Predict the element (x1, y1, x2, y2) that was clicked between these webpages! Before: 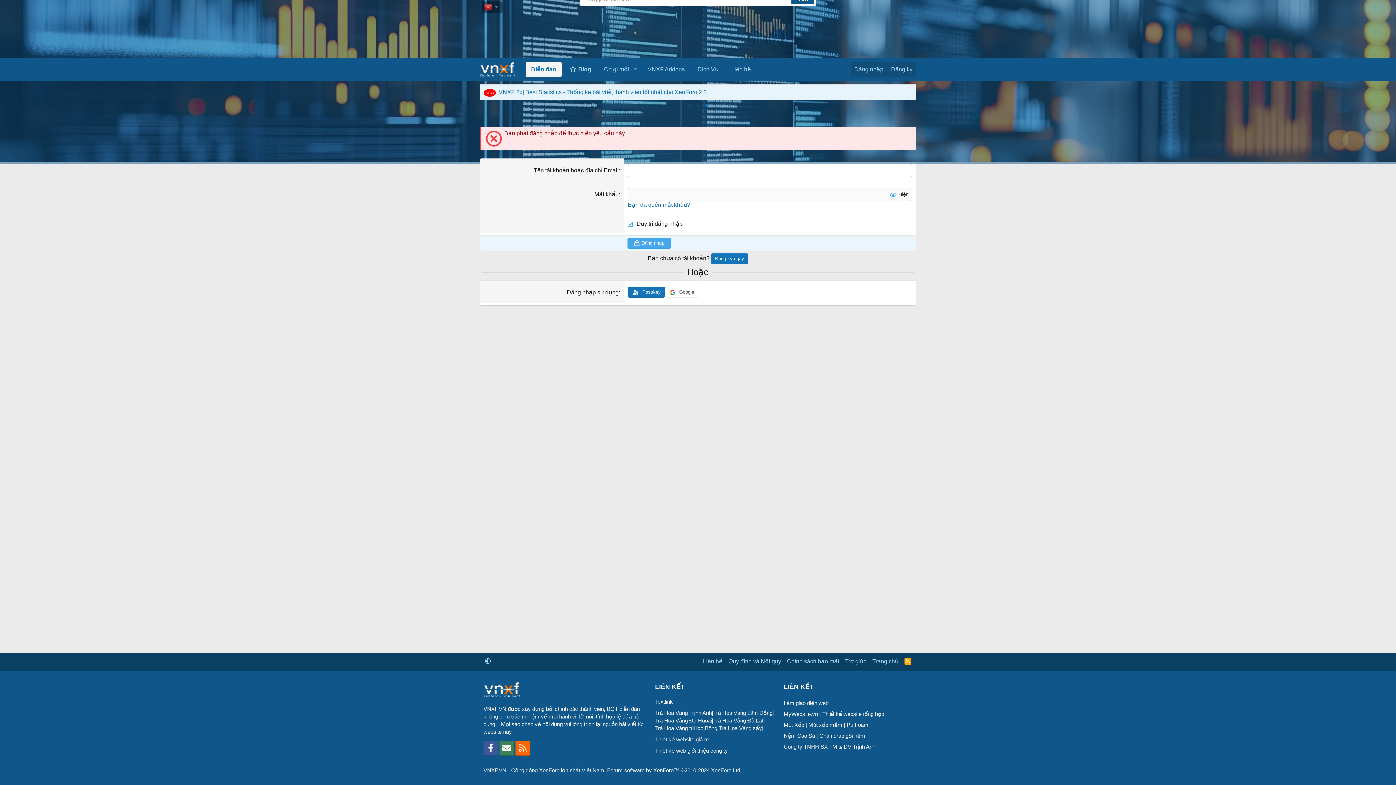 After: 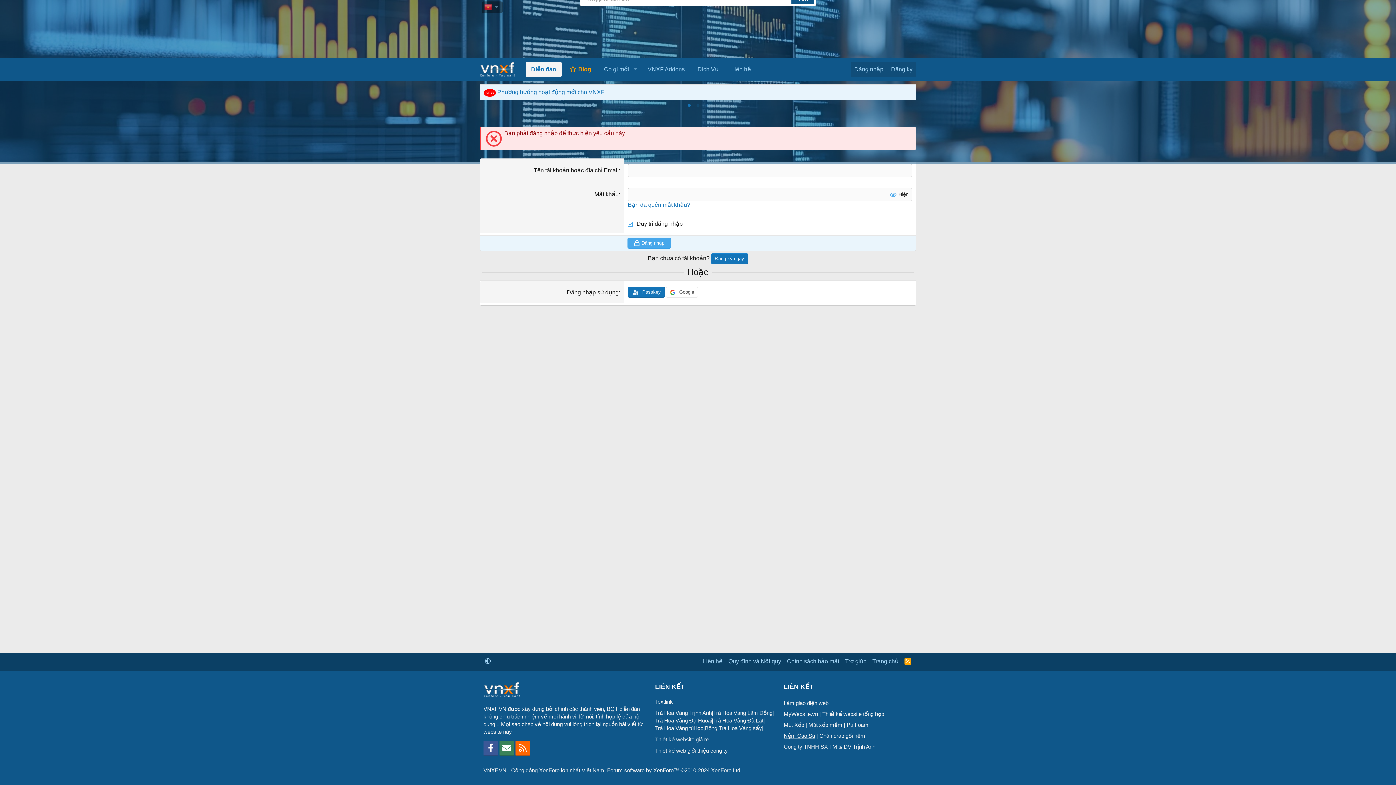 Action: label: Nệm Cao Su bbox: (784, 733, 815, 739)